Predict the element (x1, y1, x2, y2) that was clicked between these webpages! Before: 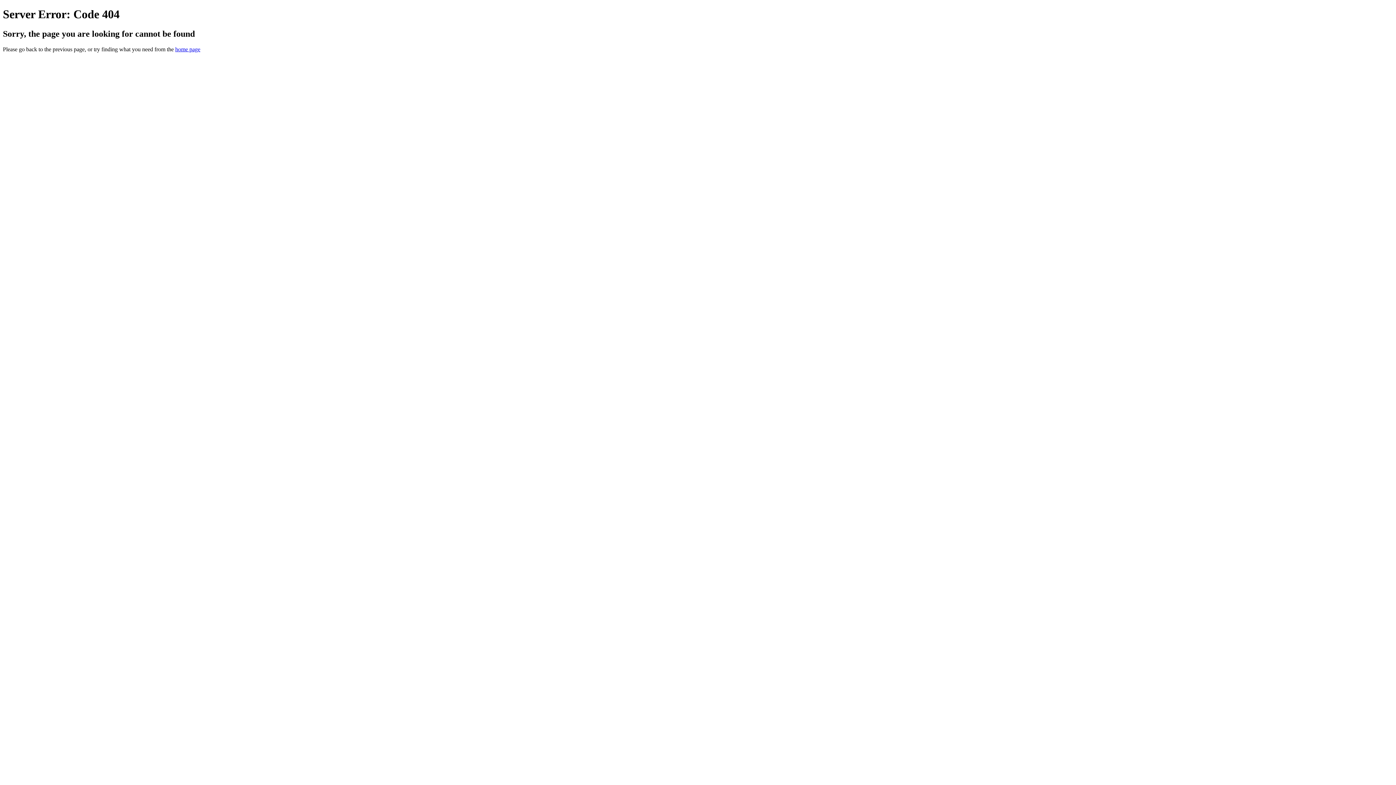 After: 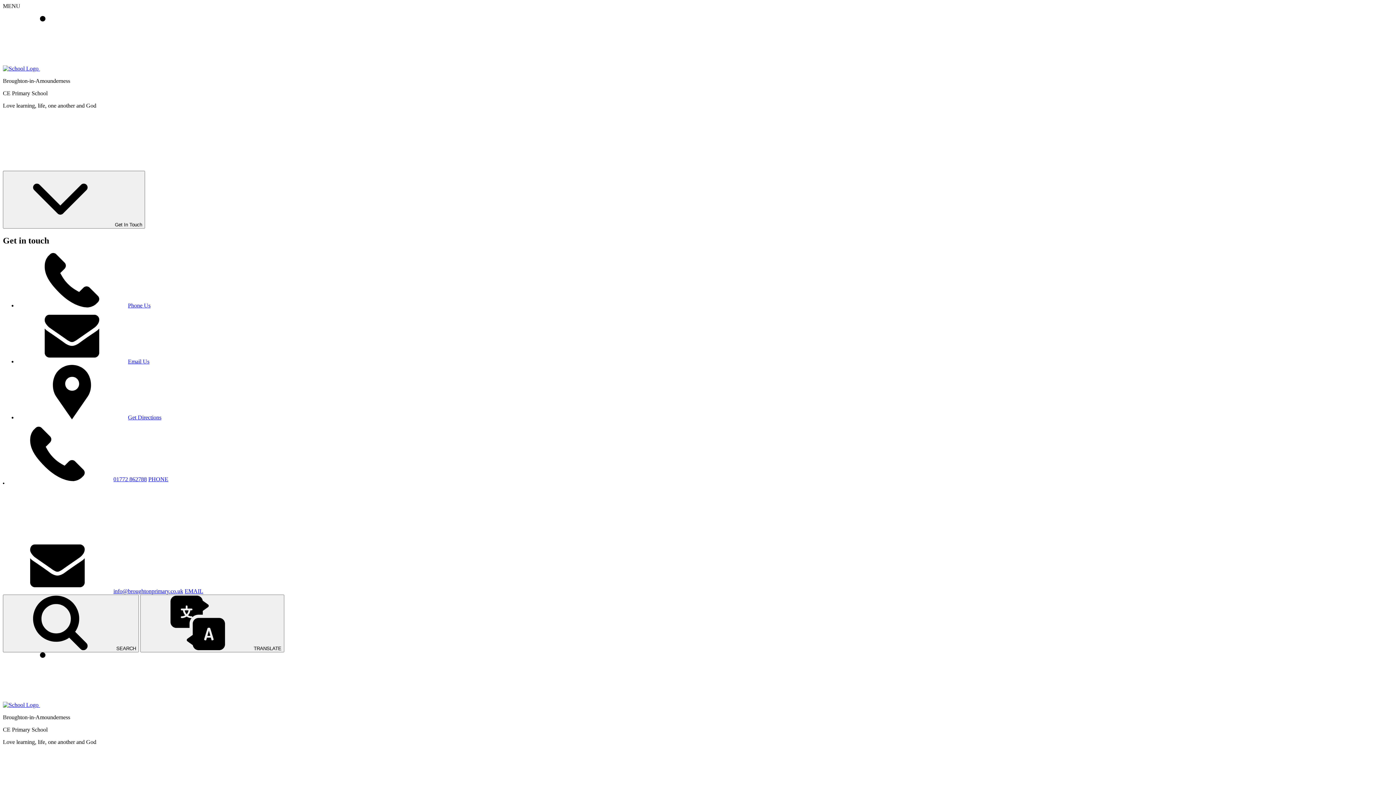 Action: label: home page bbox: (175, 46, 200, 52)